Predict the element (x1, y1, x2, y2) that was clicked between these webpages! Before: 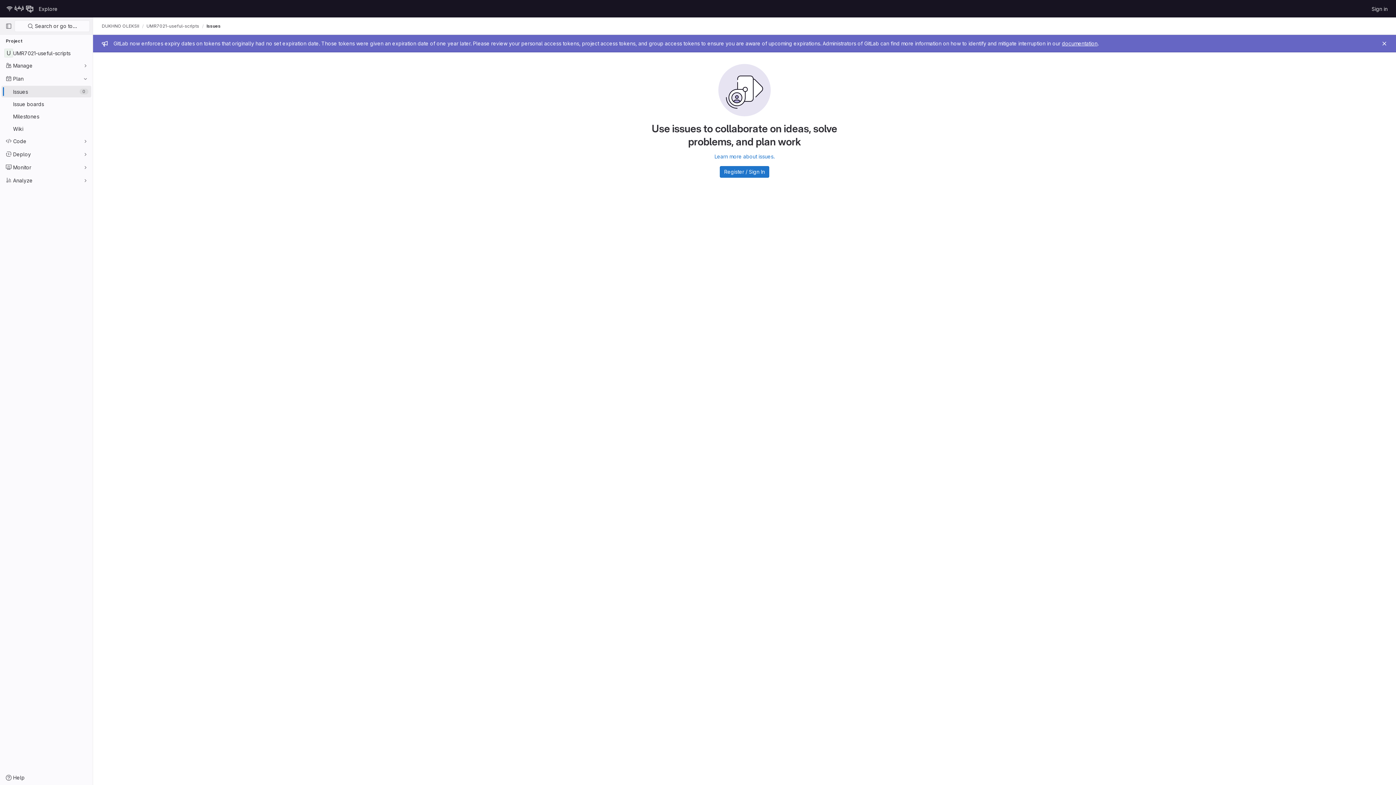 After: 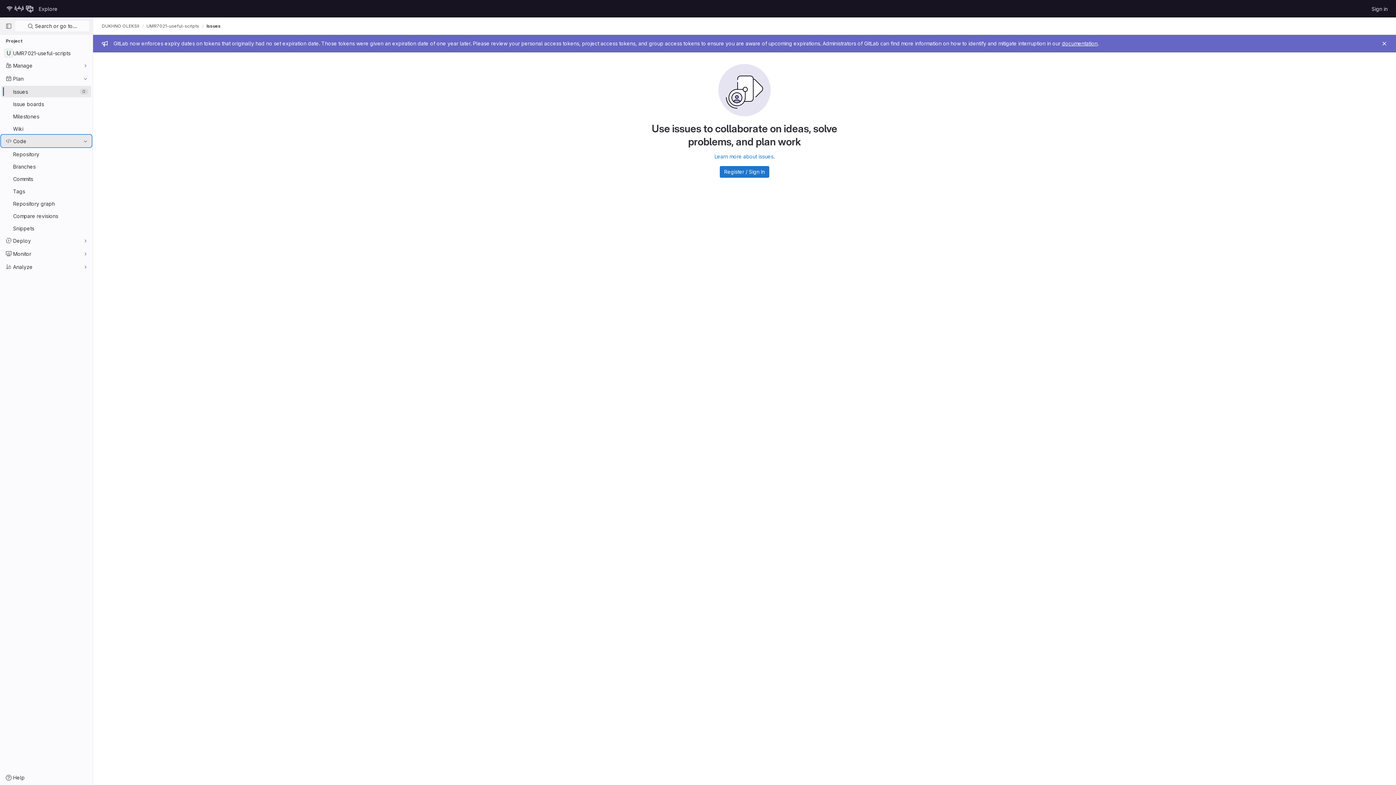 Action: label: Code bbox: (1, 135, 91, 146)